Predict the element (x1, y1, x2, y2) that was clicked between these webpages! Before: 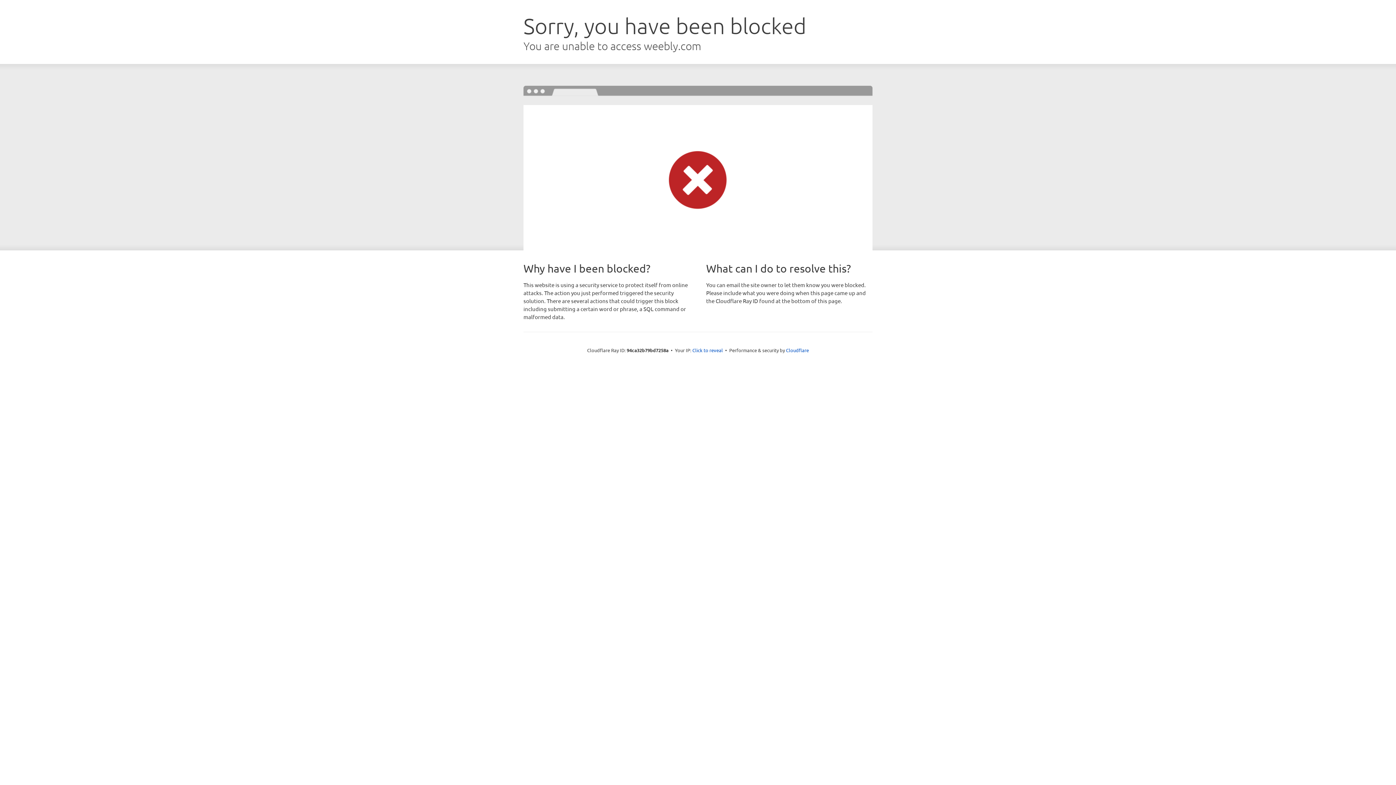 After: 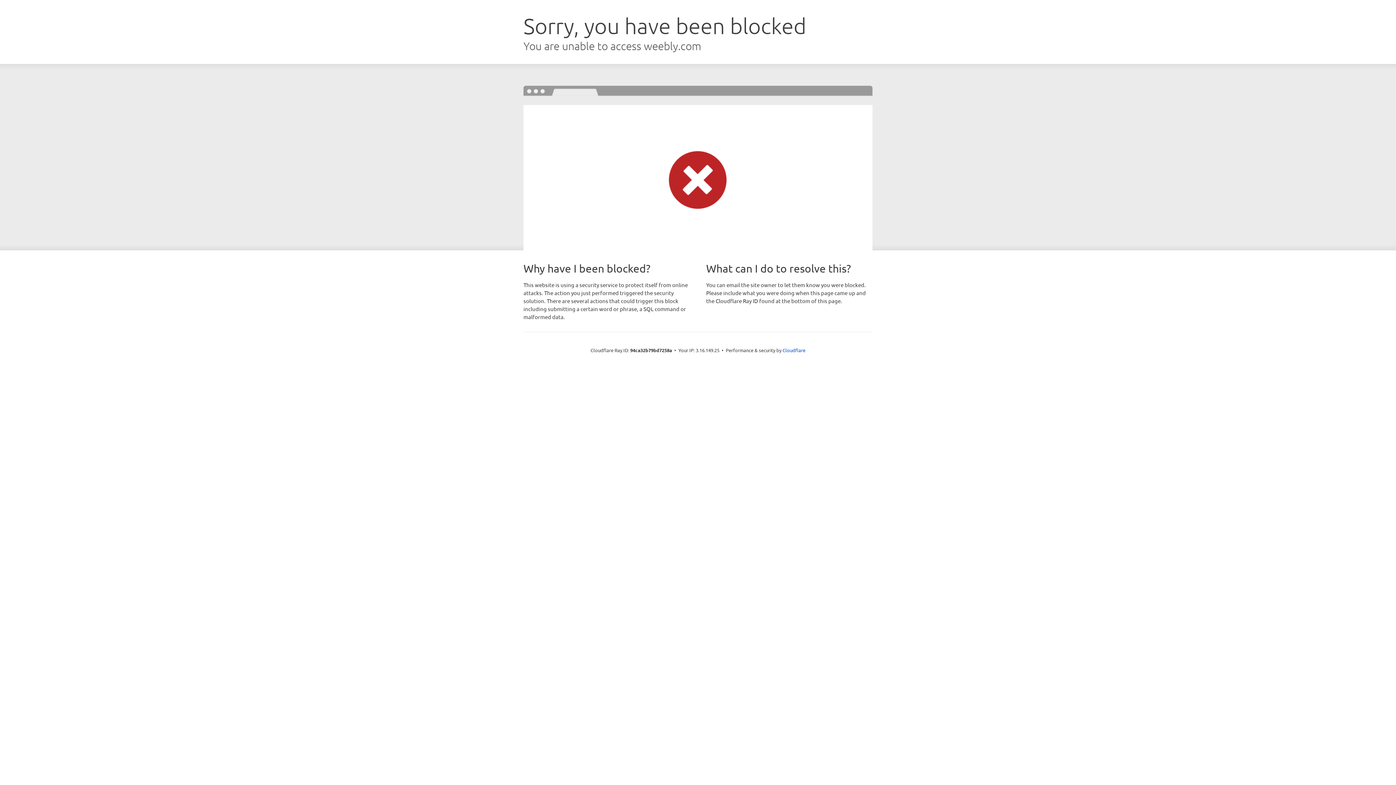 Action: label: Click to reveal bbox: (692, 346, 723, 353)